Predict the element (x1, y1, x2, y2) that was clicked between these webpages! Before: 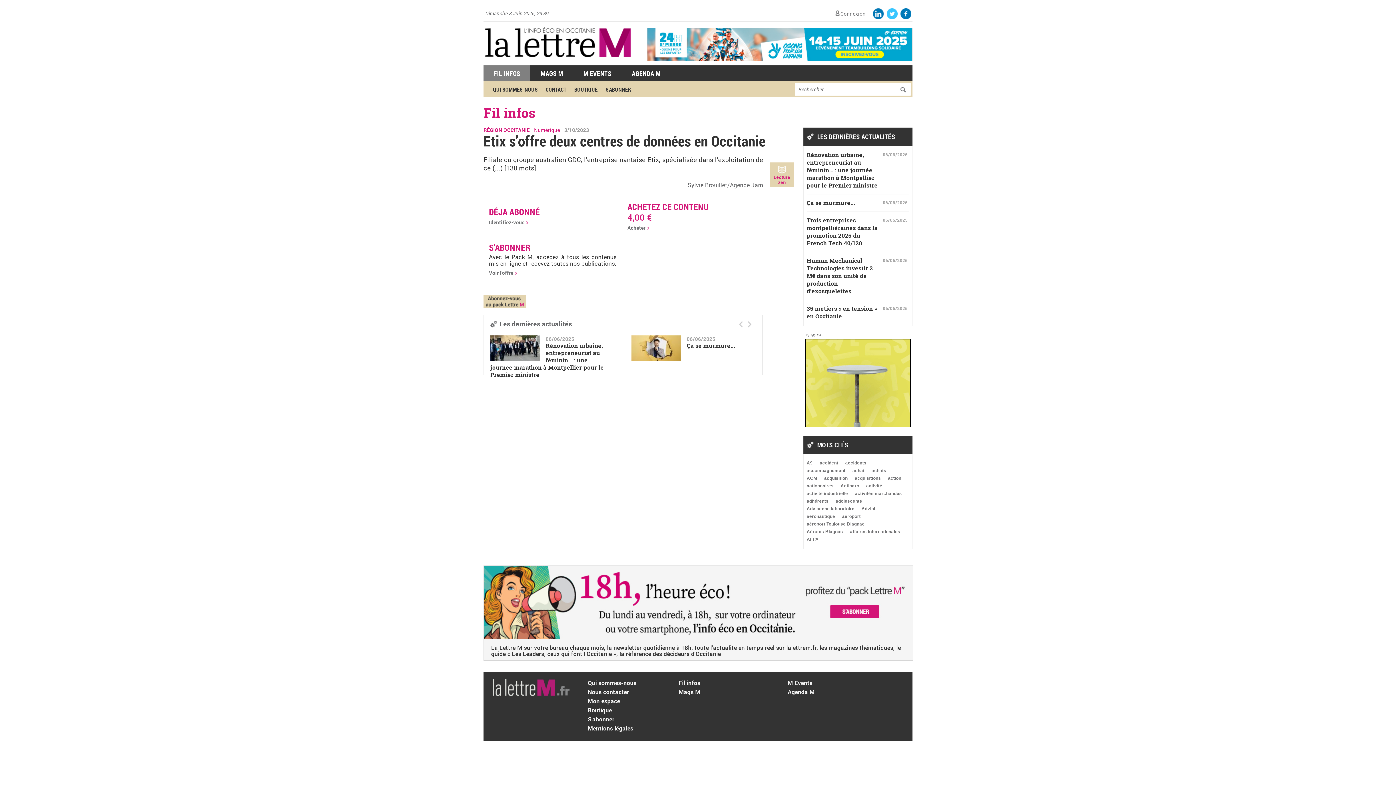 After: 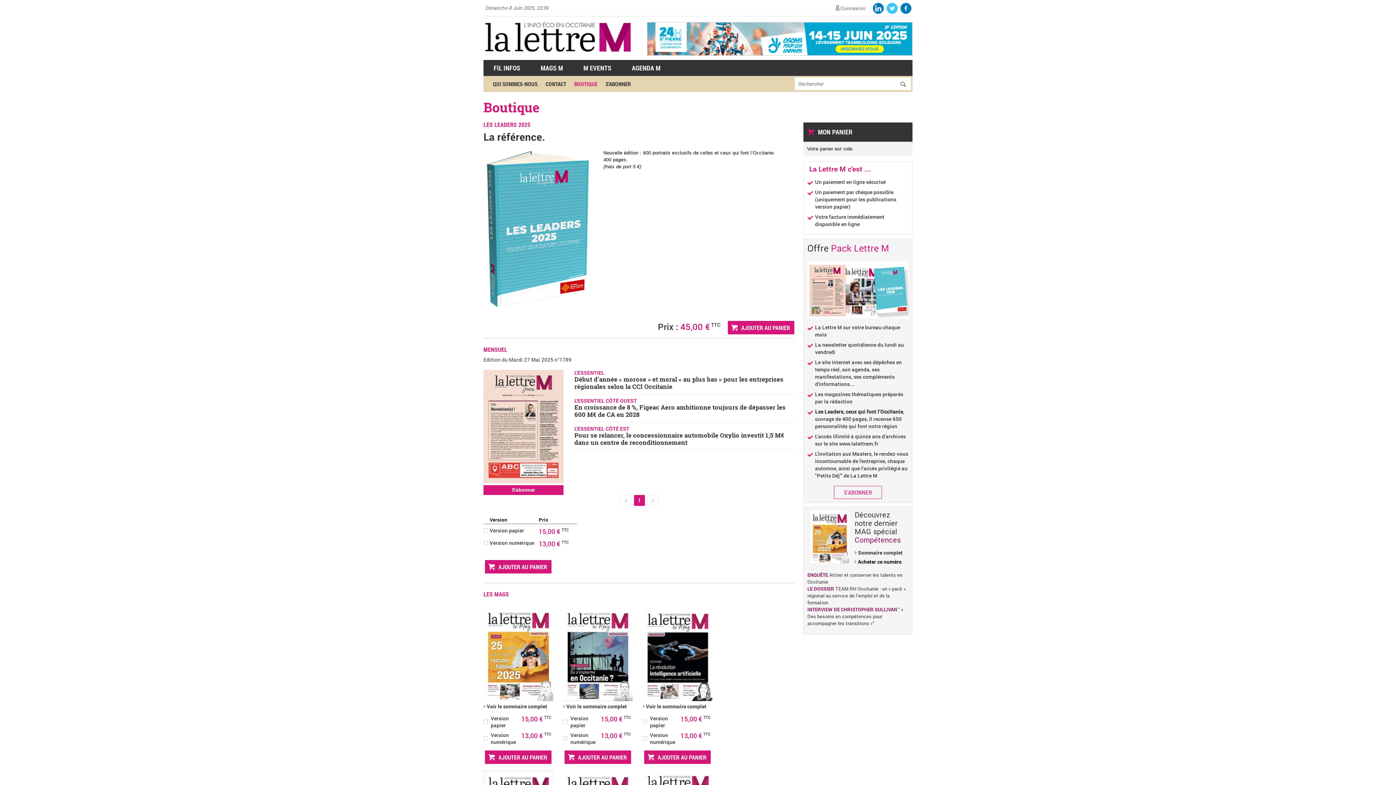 Action: label: BOUTIQUE bbox: (570, 81, 601, 97)